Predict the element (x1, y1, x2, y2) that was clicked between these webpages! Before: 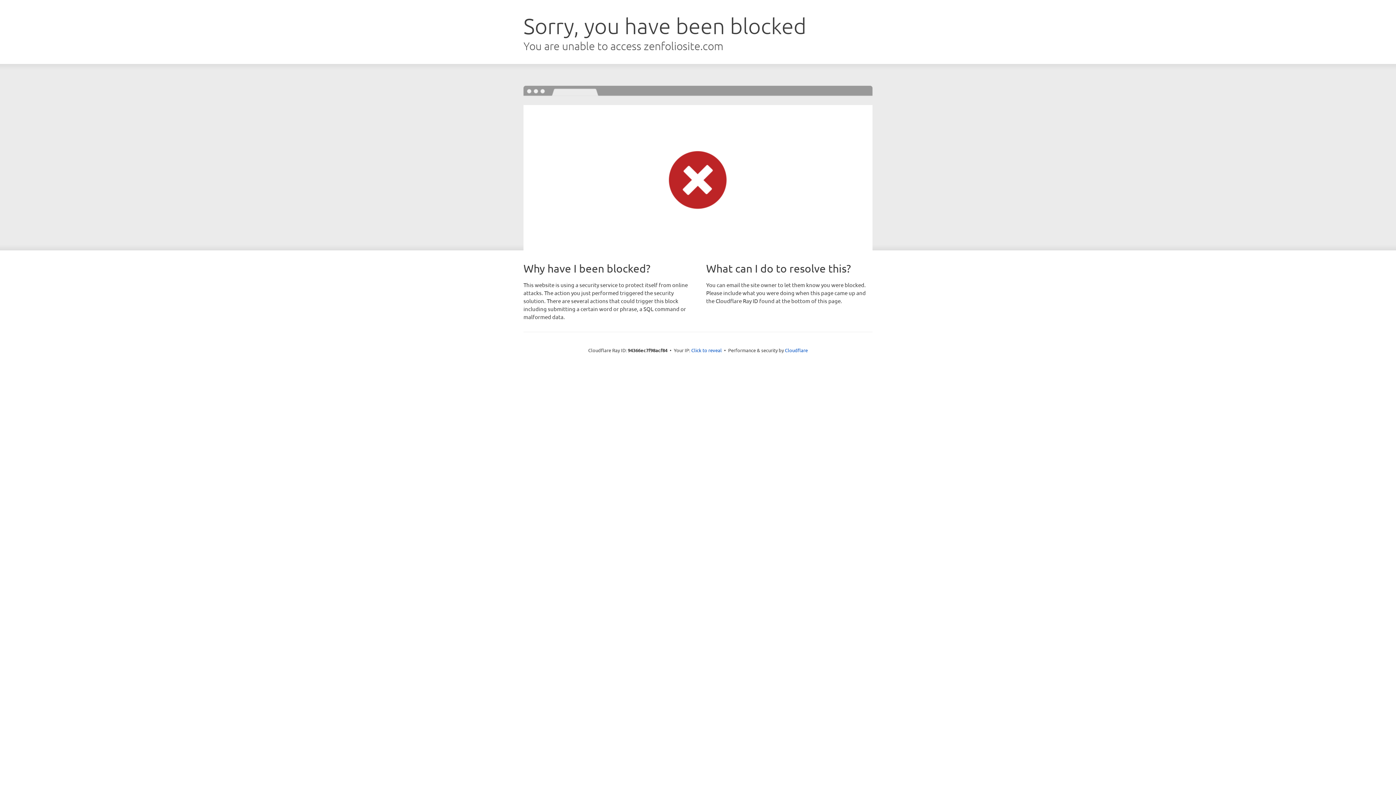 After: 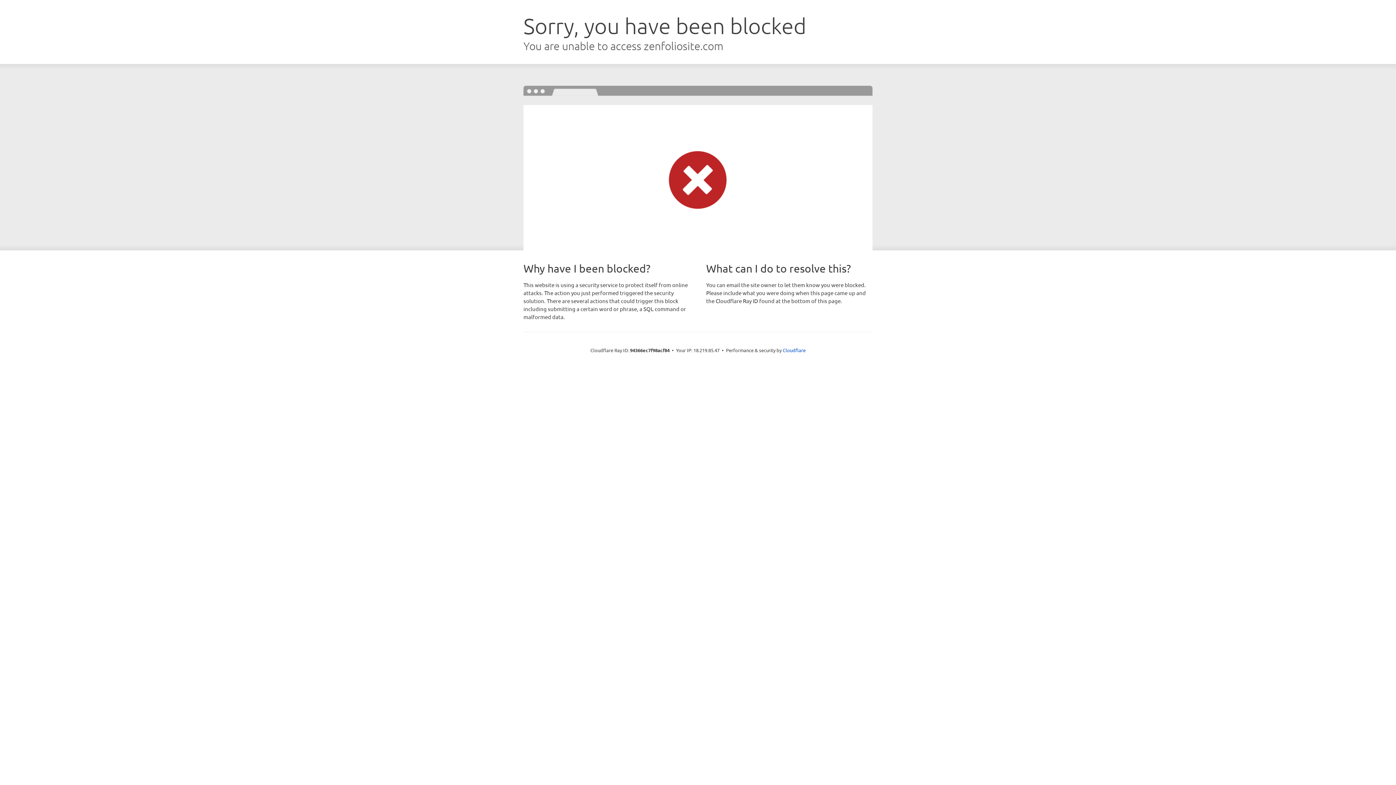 Action: label: Click to reveal bbox: (691, 346, 722, 353)